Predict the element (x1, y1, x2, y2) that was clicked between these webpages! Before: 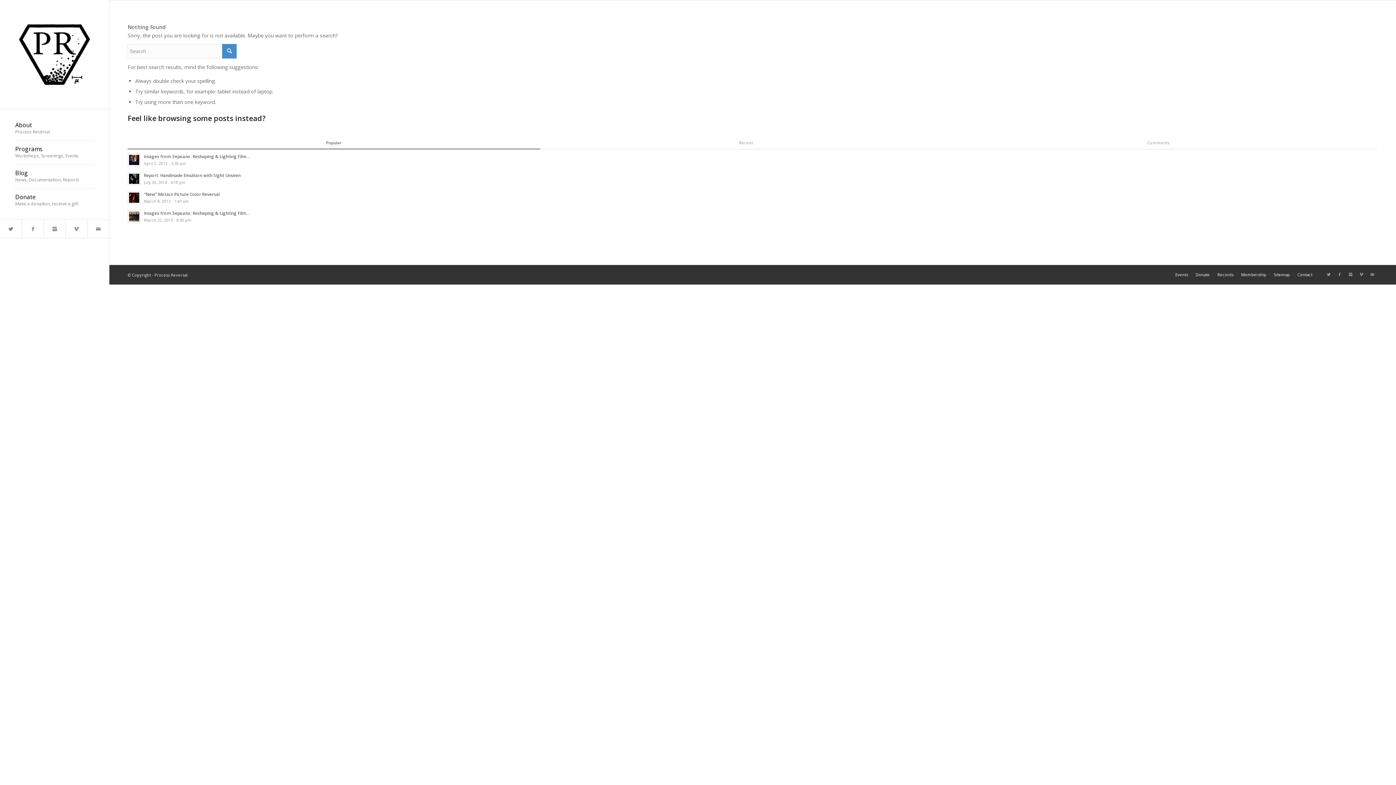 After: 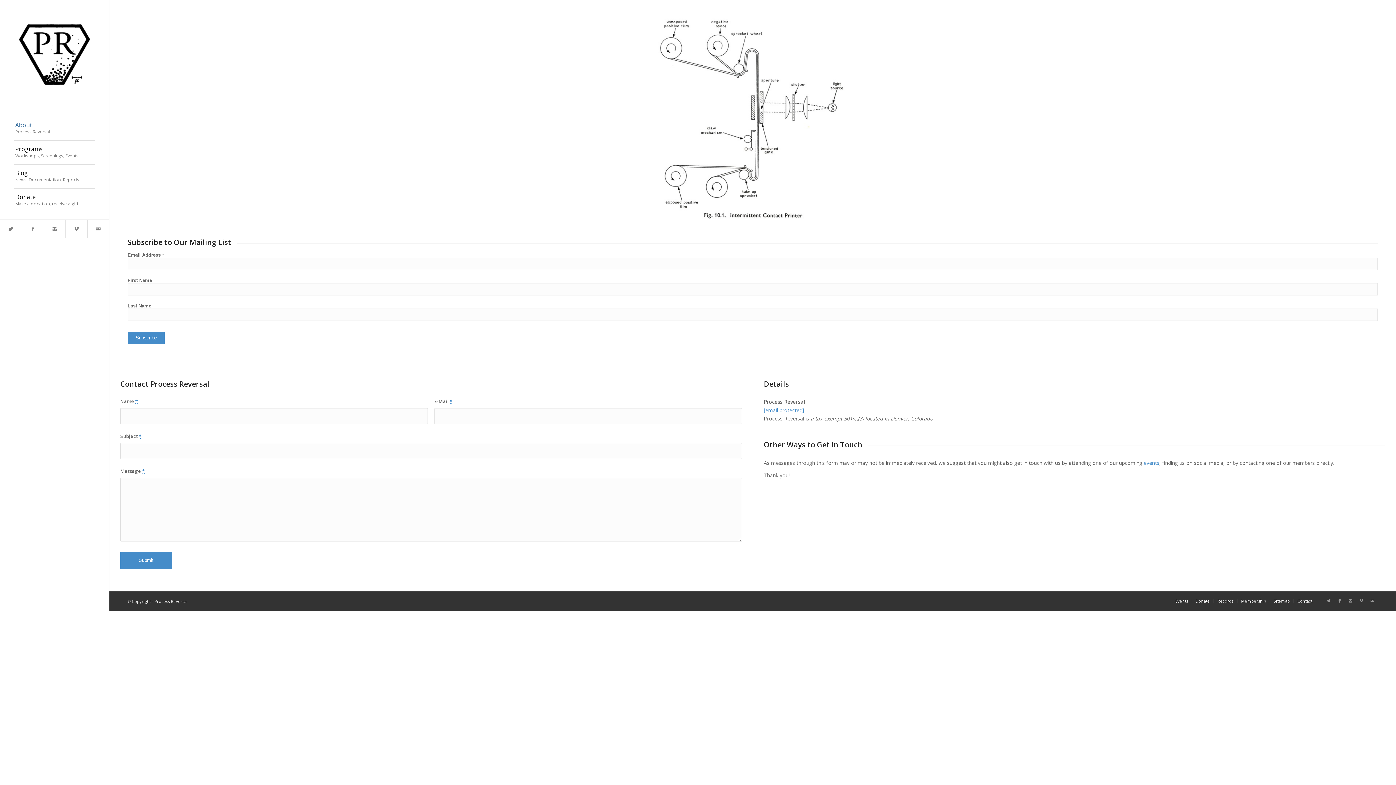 Action: bbox: (87, 220, 109, 238)